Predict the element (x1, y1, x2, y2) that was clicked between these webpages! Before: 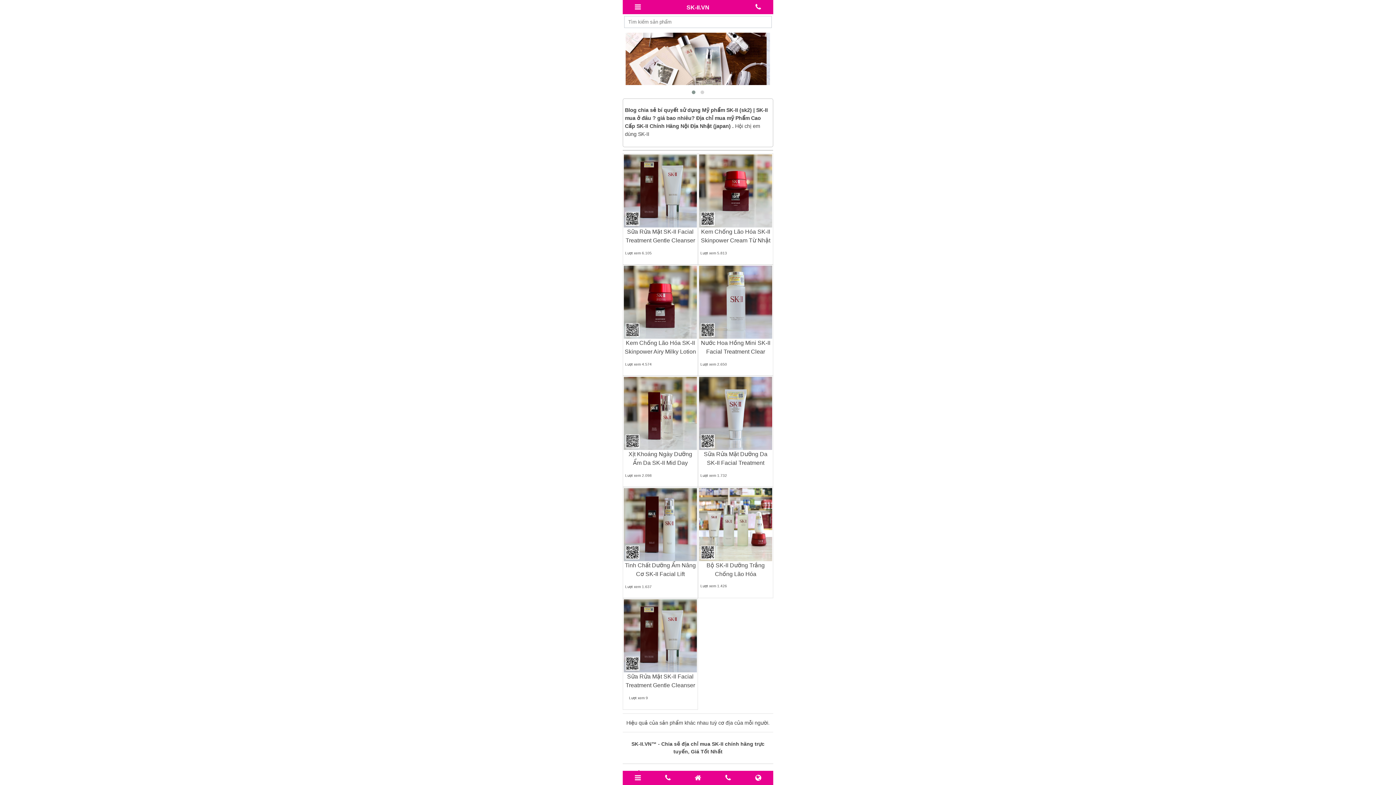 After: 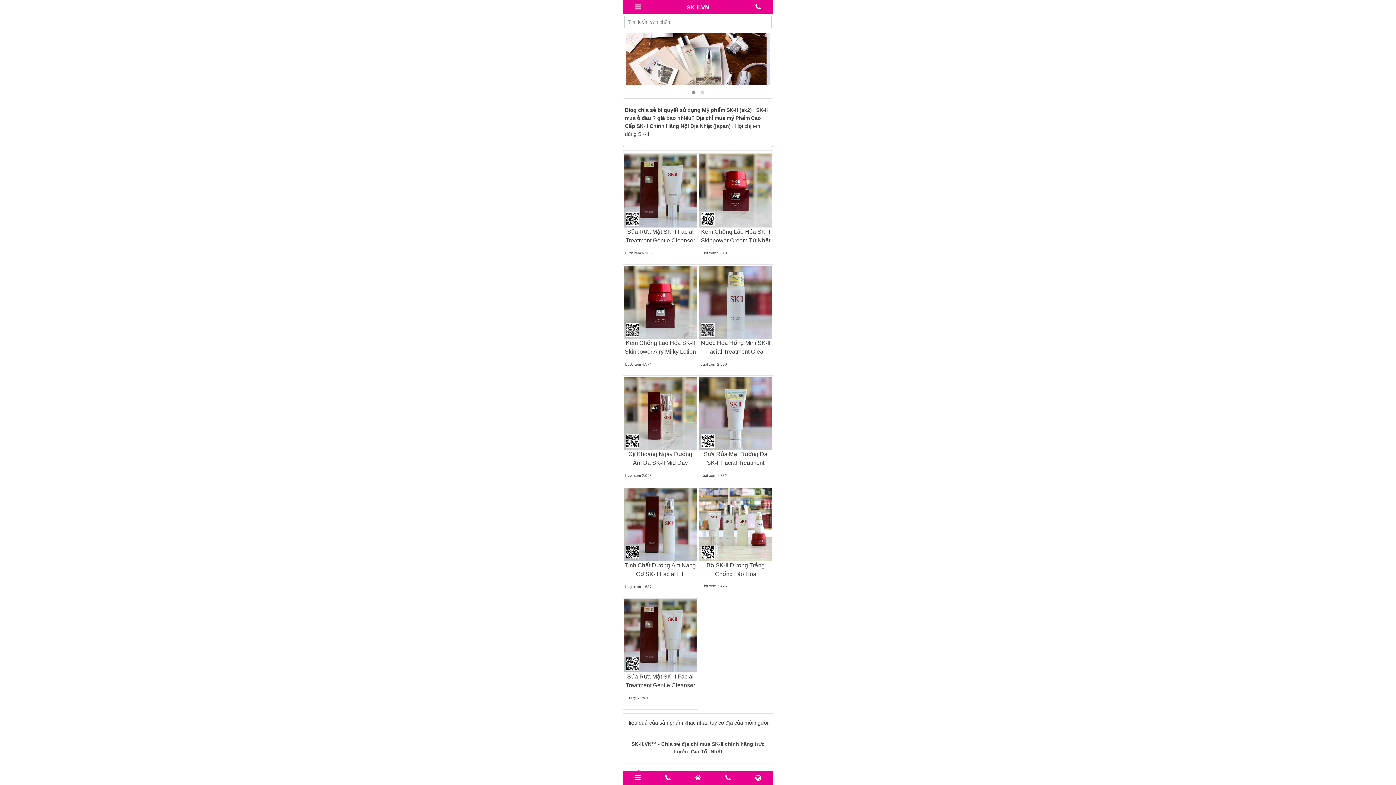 Action: bbox: (683, 771, 713, 785)